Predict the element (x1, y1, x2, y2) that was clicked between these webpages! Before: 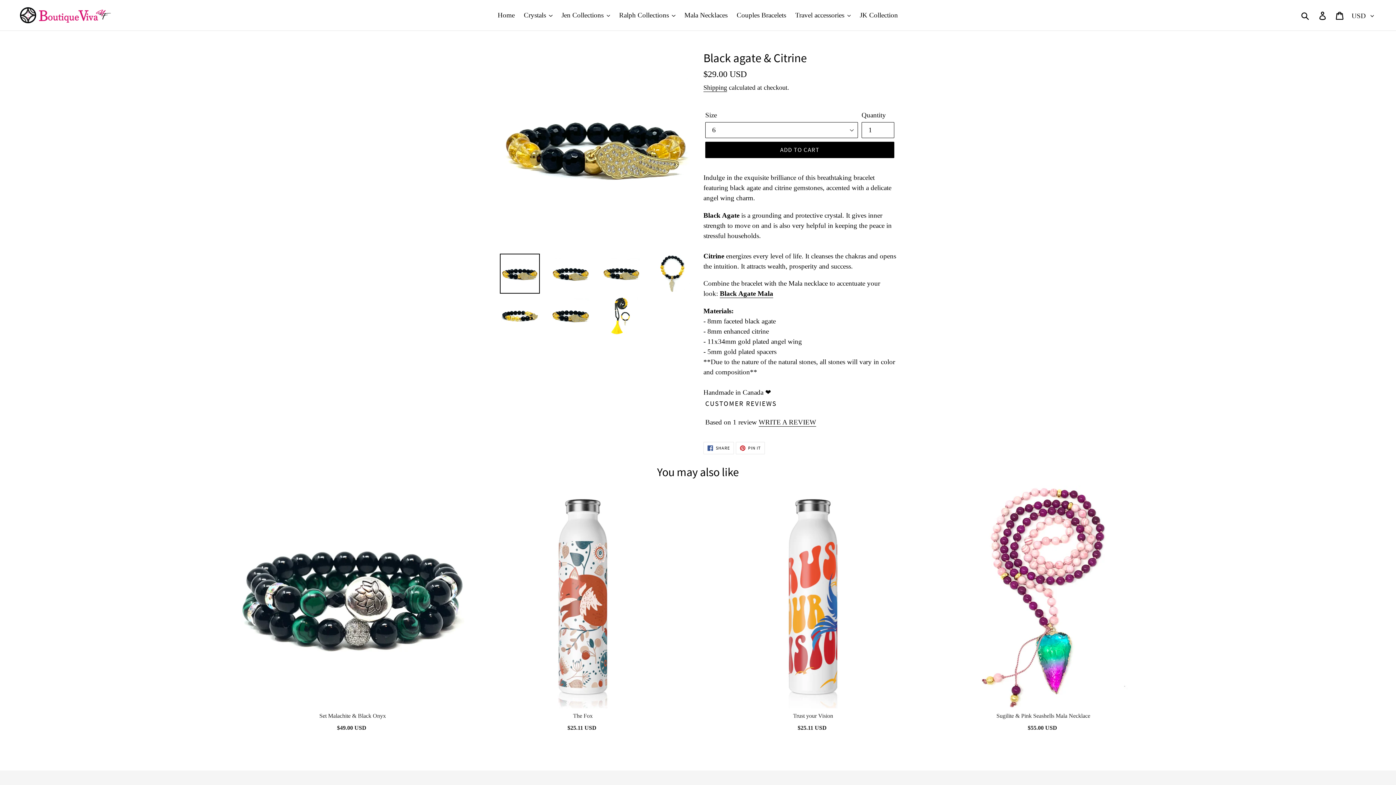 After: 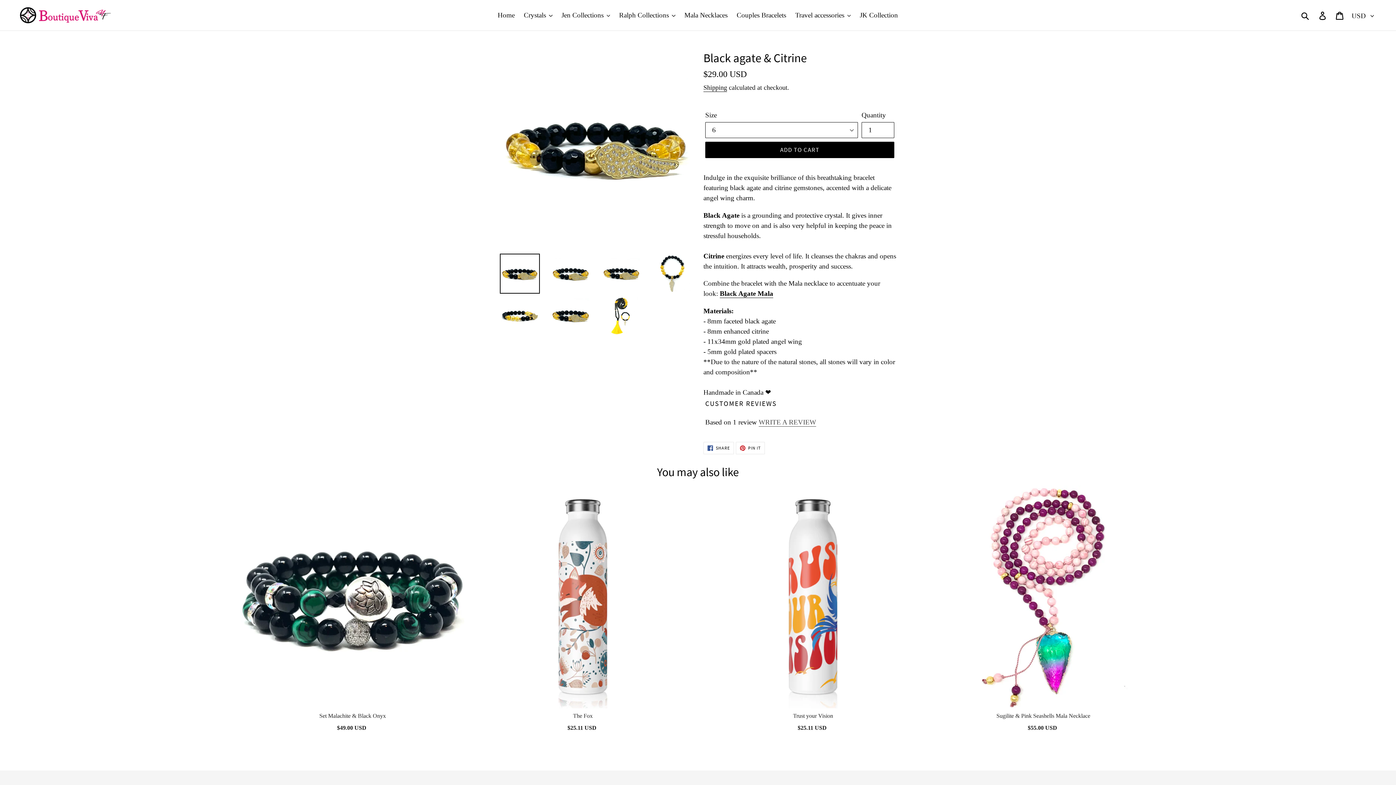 Action: label: WRITE A REVIEW bbox: (758, 418, 816, 426)